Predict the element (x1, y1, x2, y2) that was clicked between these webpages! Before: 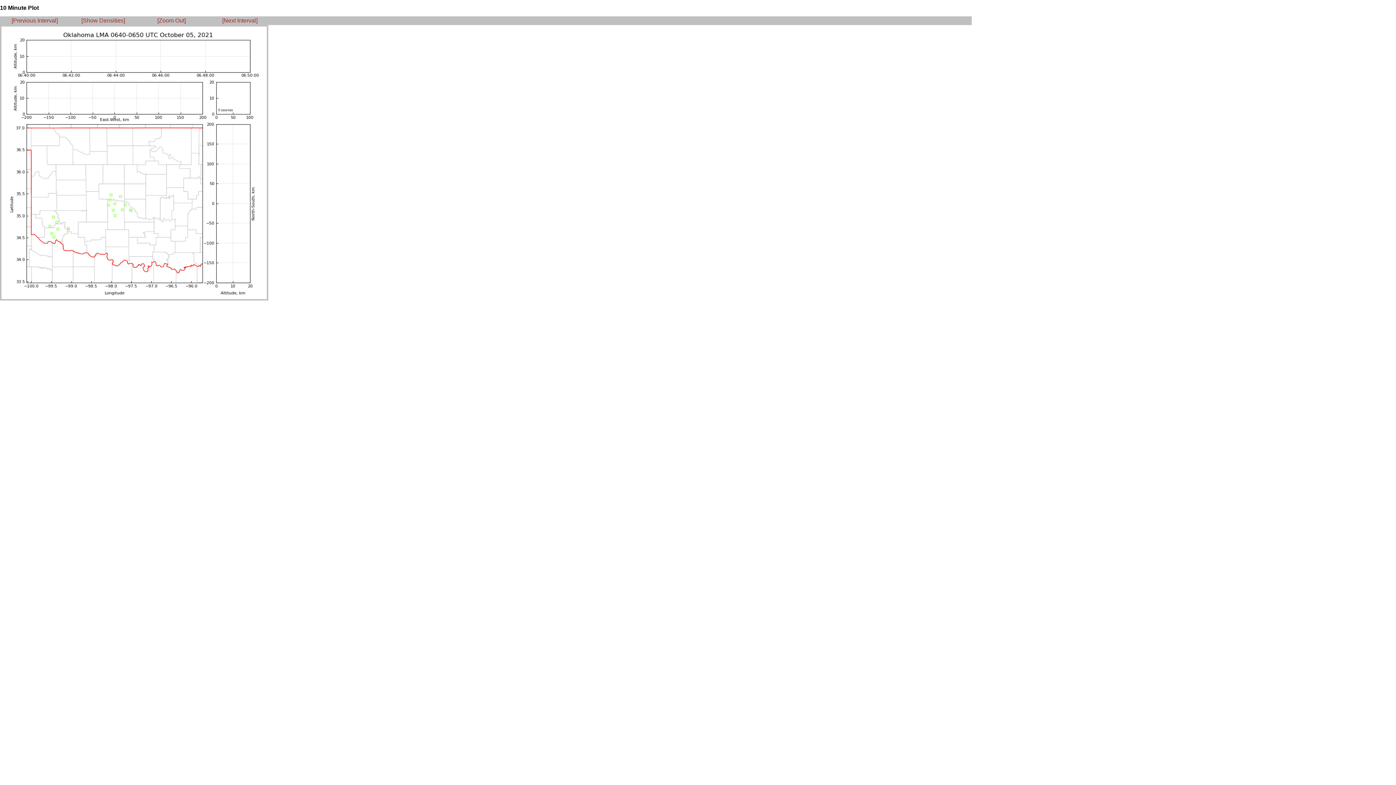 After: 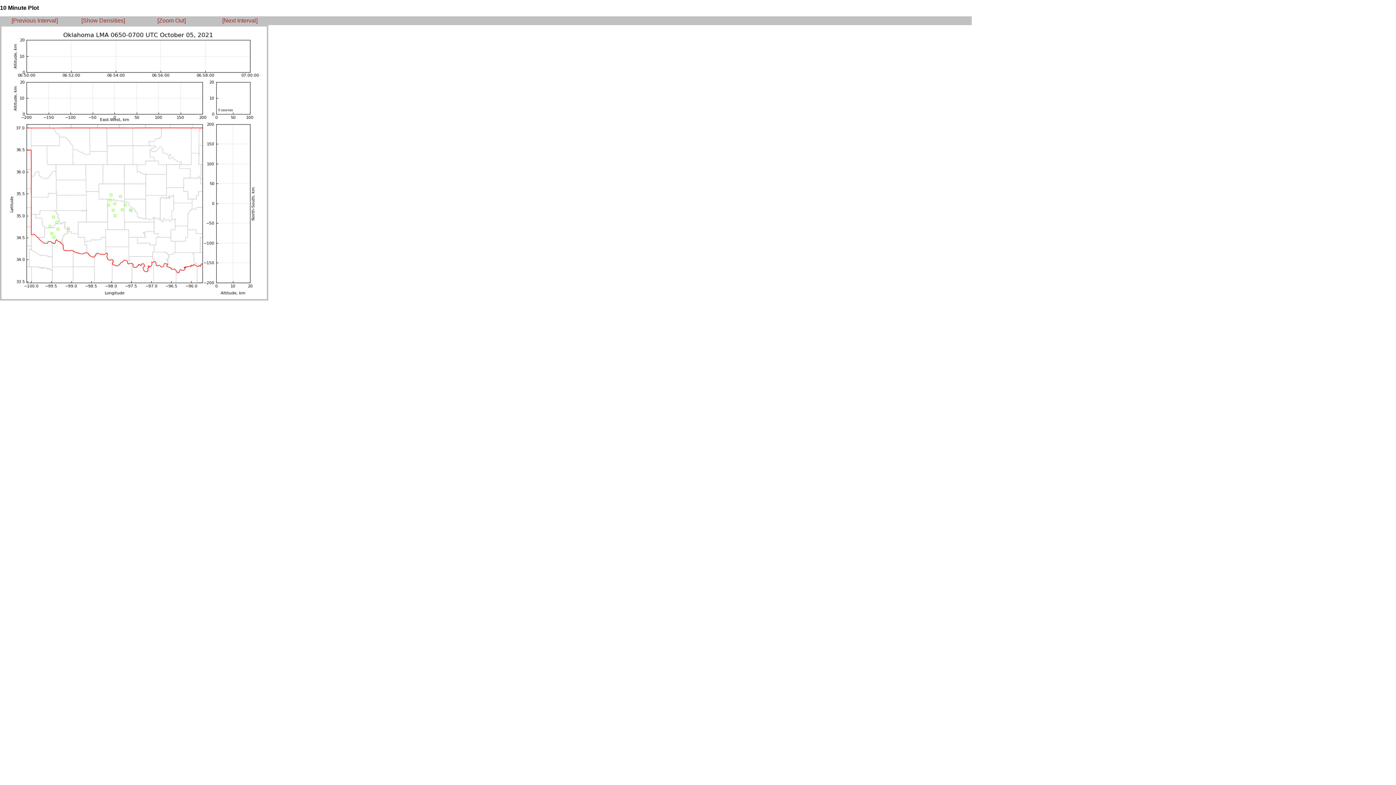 Action: label: [Next Interval] bbox: (222, 17, 257, 23)